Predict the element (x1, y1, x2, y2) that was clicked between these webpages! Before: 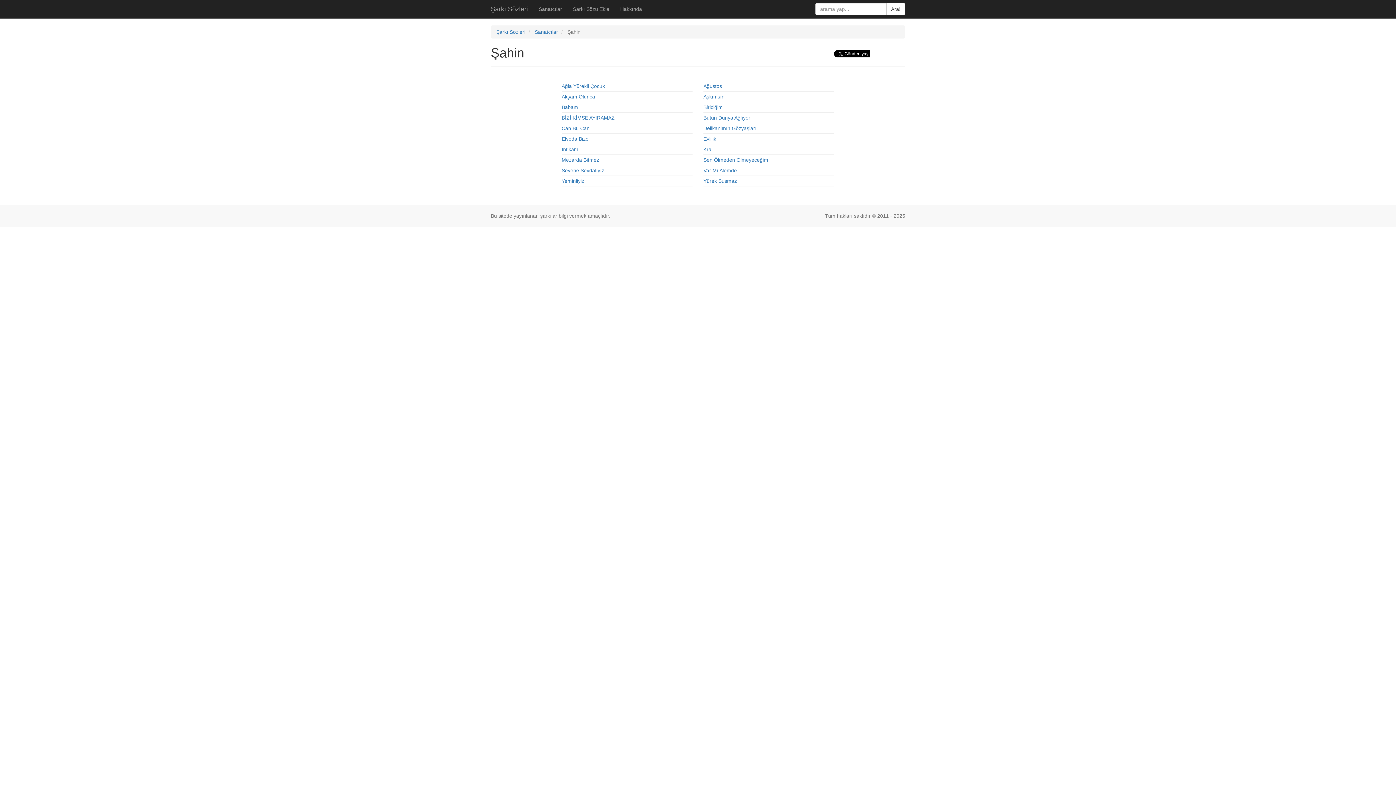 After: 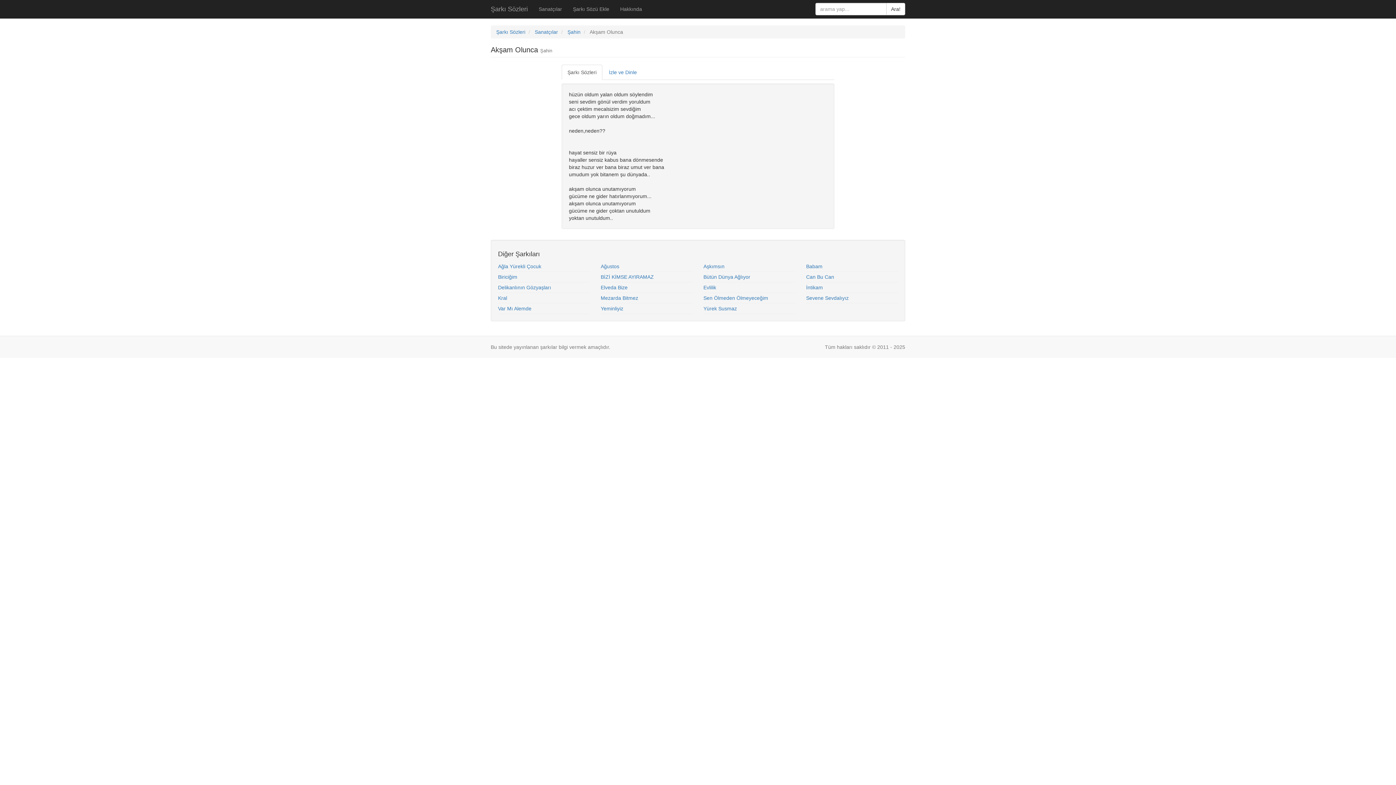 Action: label: Akşam Olunca bbox: (561, 93, 595, 99)